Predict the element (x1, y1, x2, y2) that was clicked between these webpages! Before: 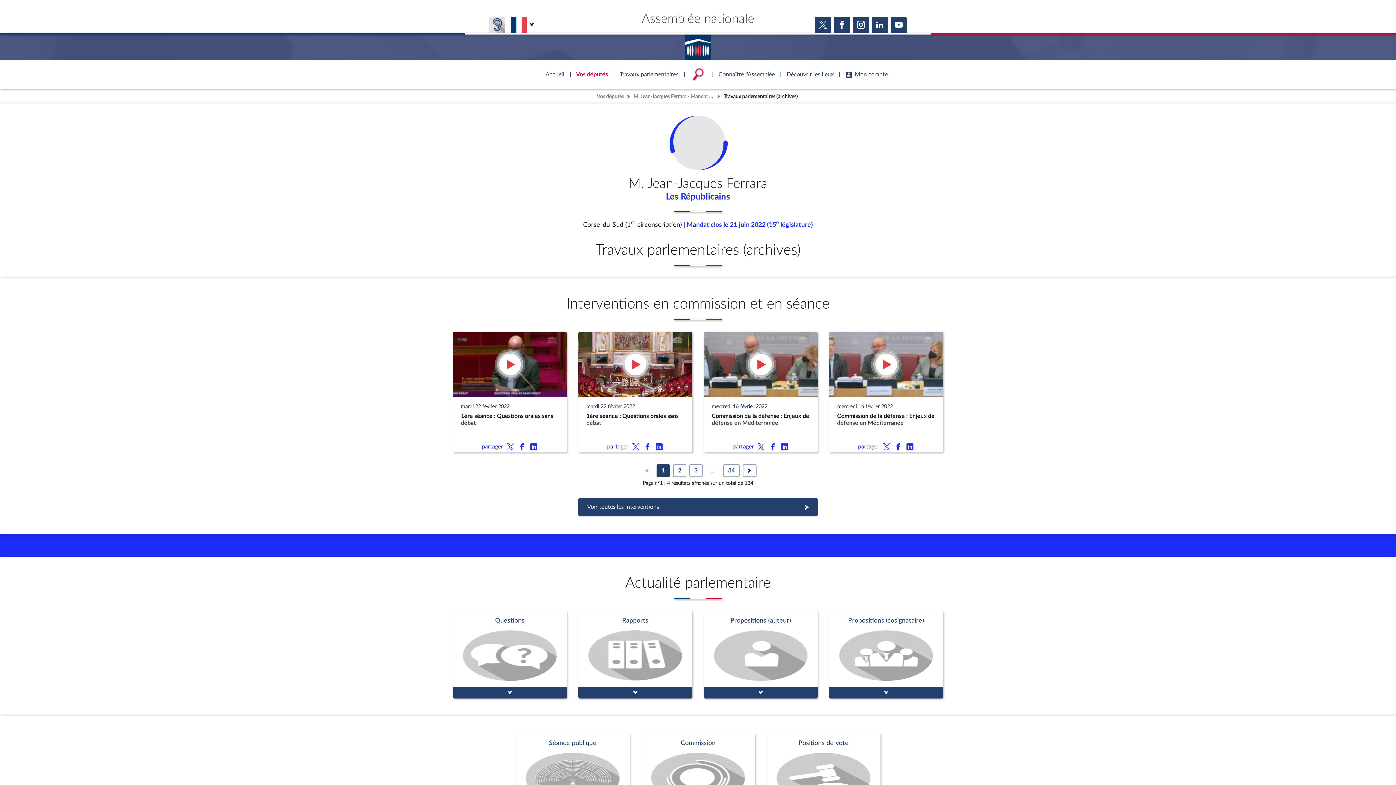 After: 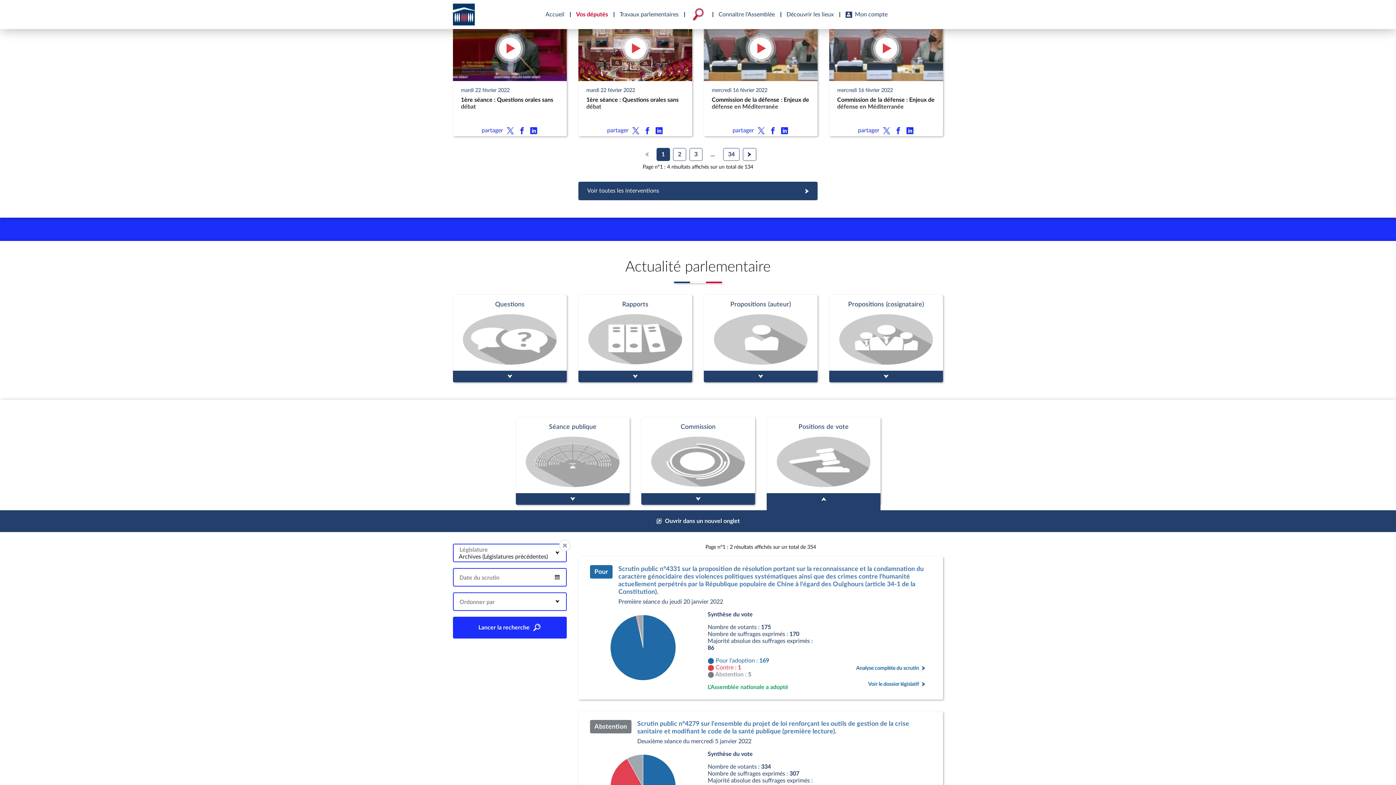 Action: bbox: (766, 733, 880, 821)